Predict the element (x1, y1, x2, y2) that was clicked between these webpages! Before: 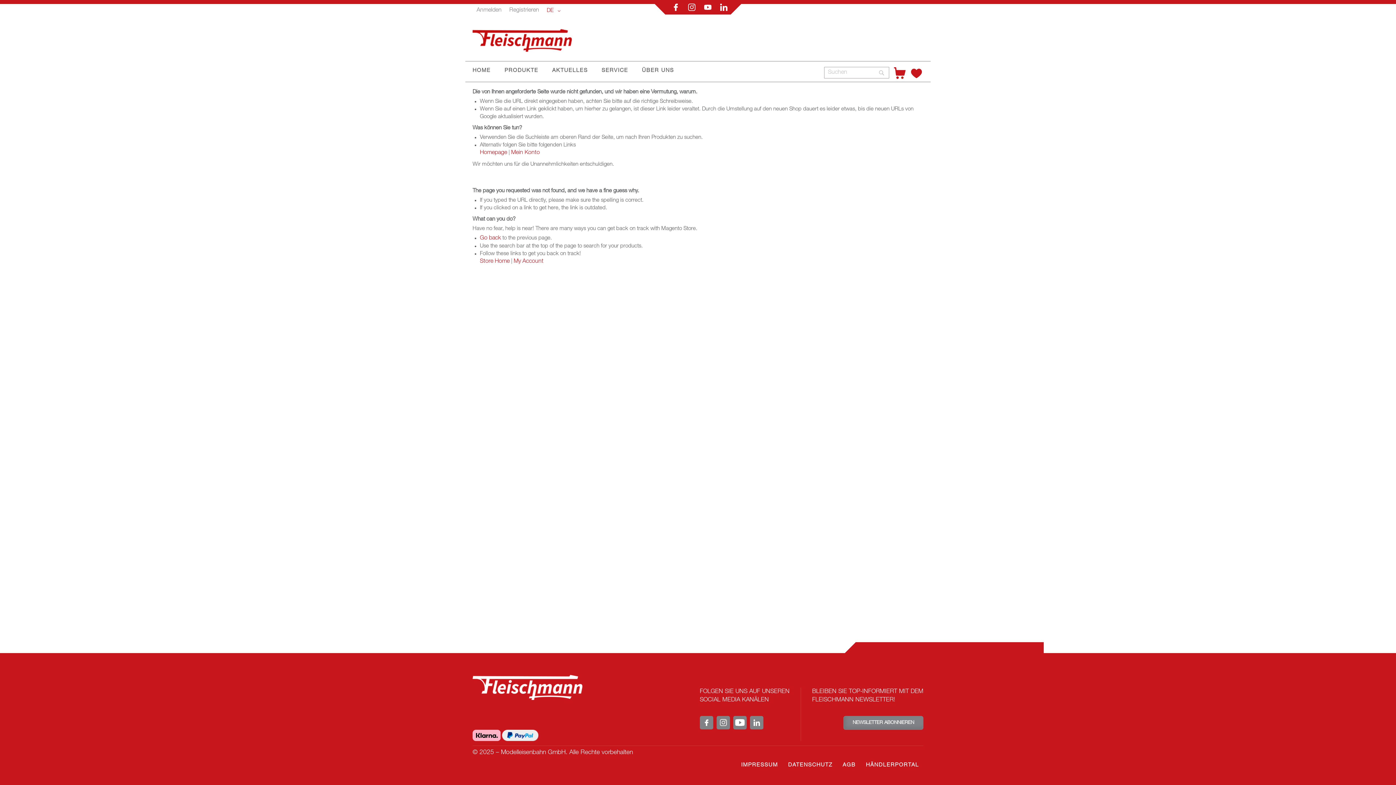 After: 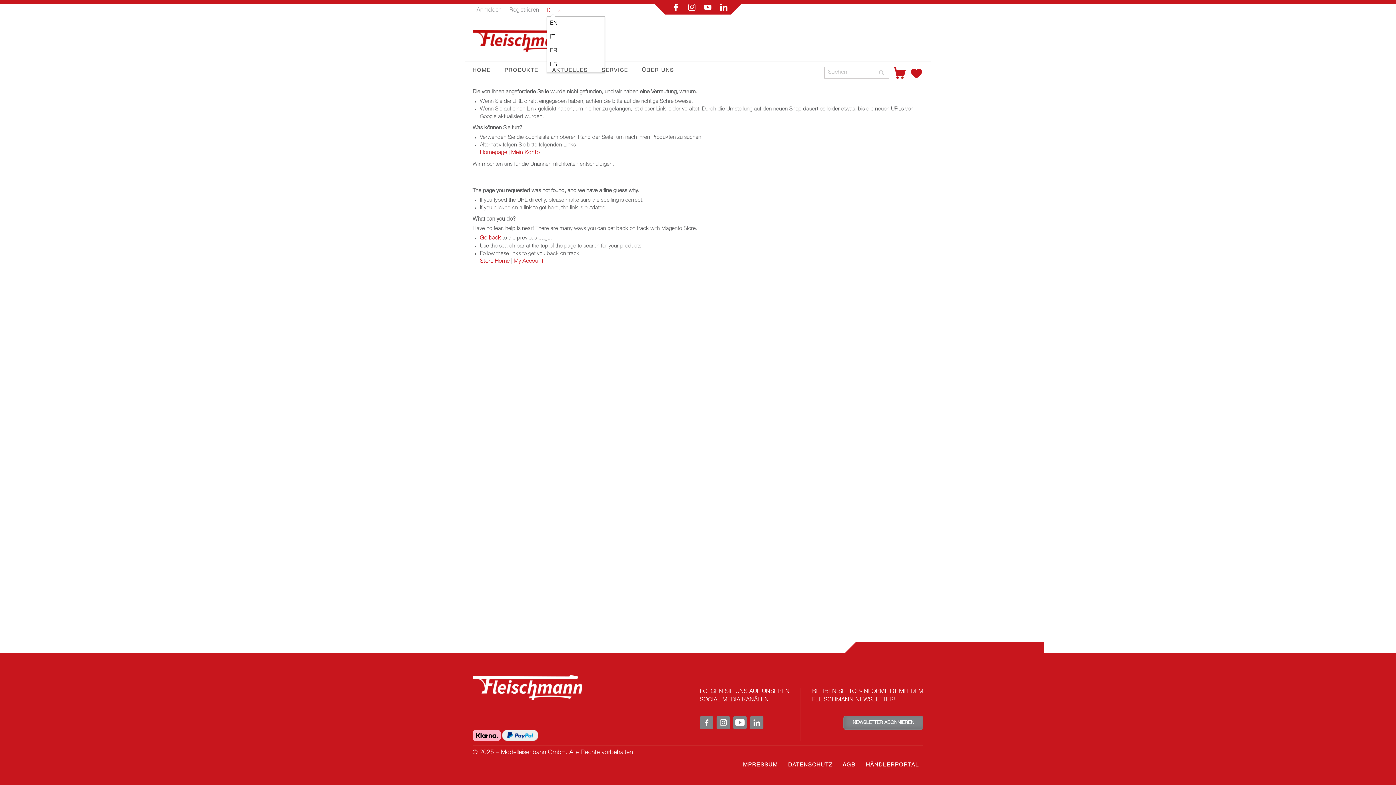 Action: label: DE  bbox: (546, 6, 563, 14)